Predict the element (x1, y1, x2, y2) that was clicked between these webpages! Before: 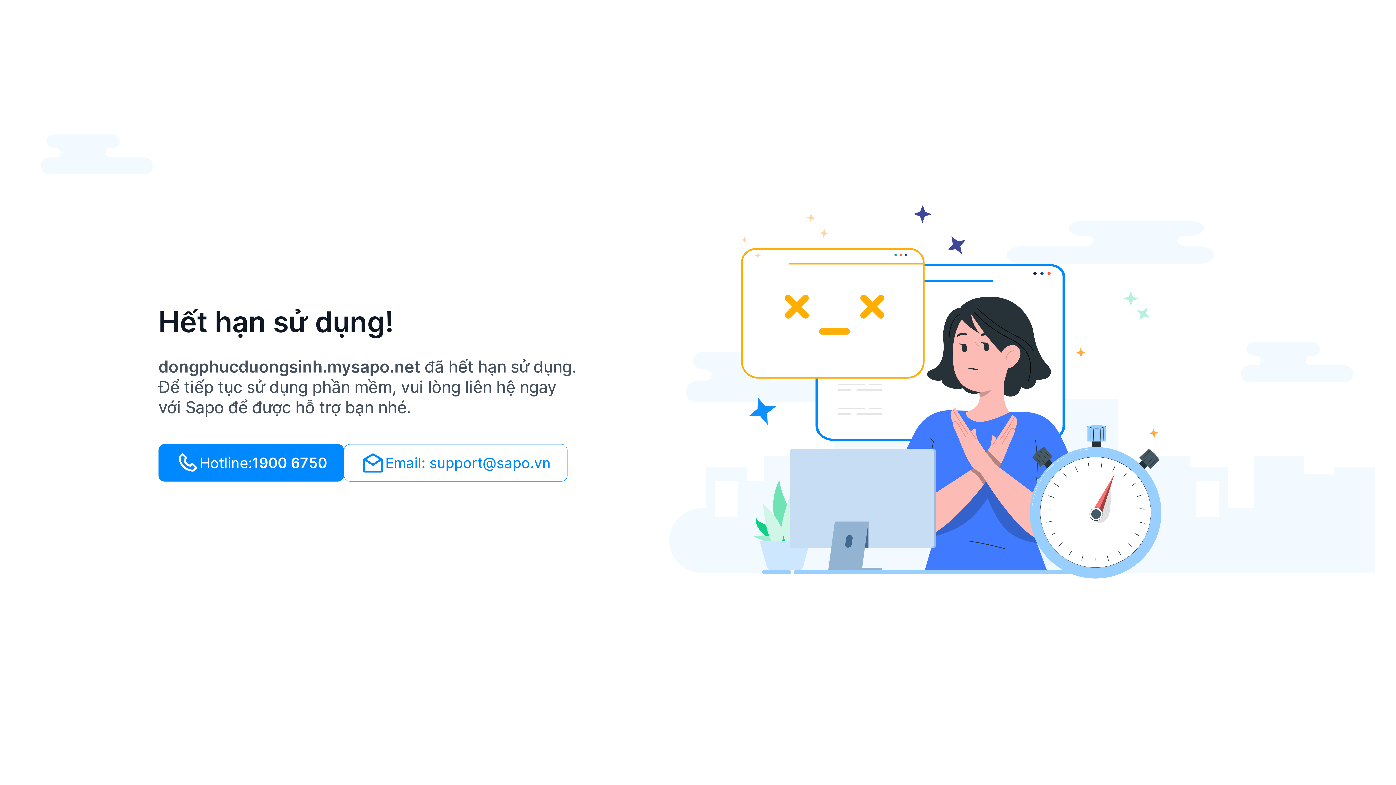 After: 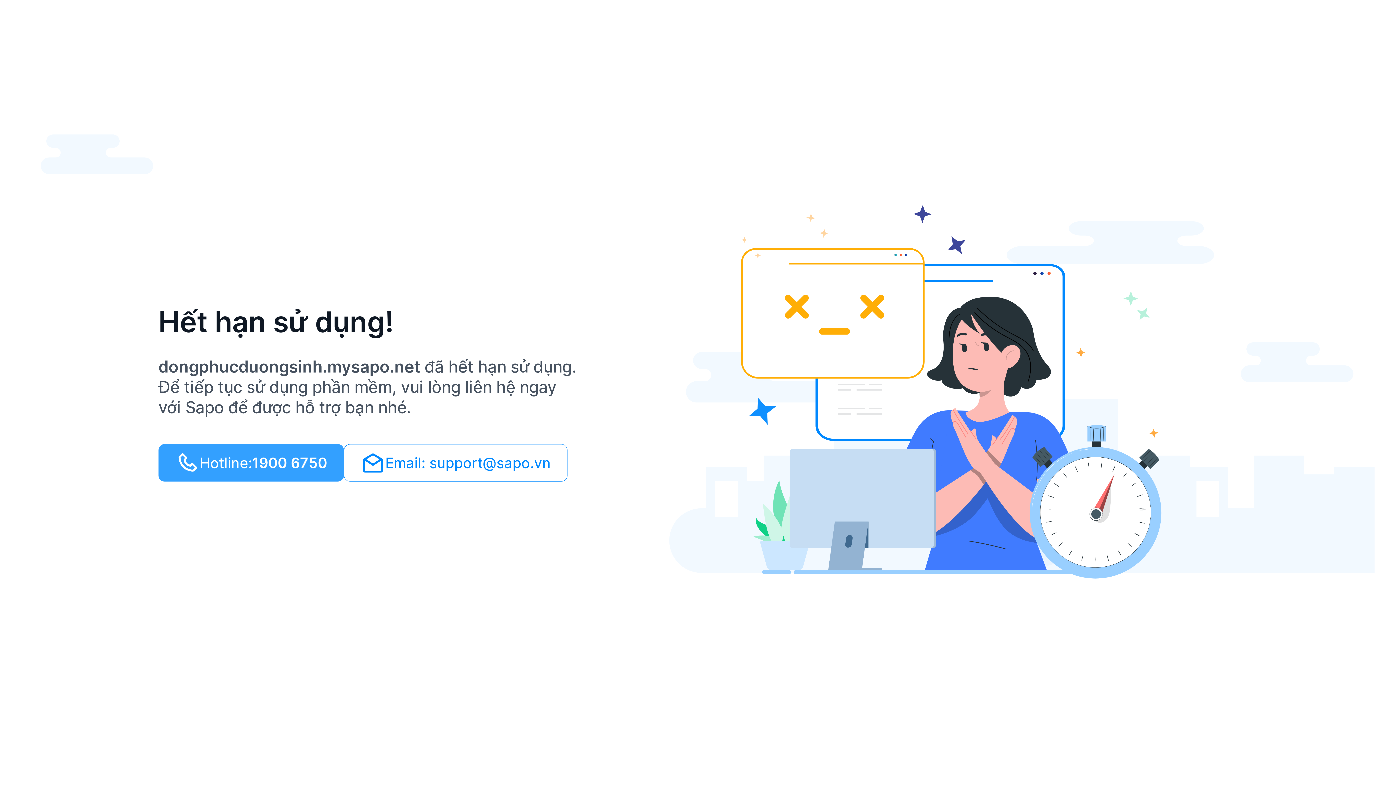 Action: bbox: (158, 444, 344, 481) label: Hotline:
1900 6750